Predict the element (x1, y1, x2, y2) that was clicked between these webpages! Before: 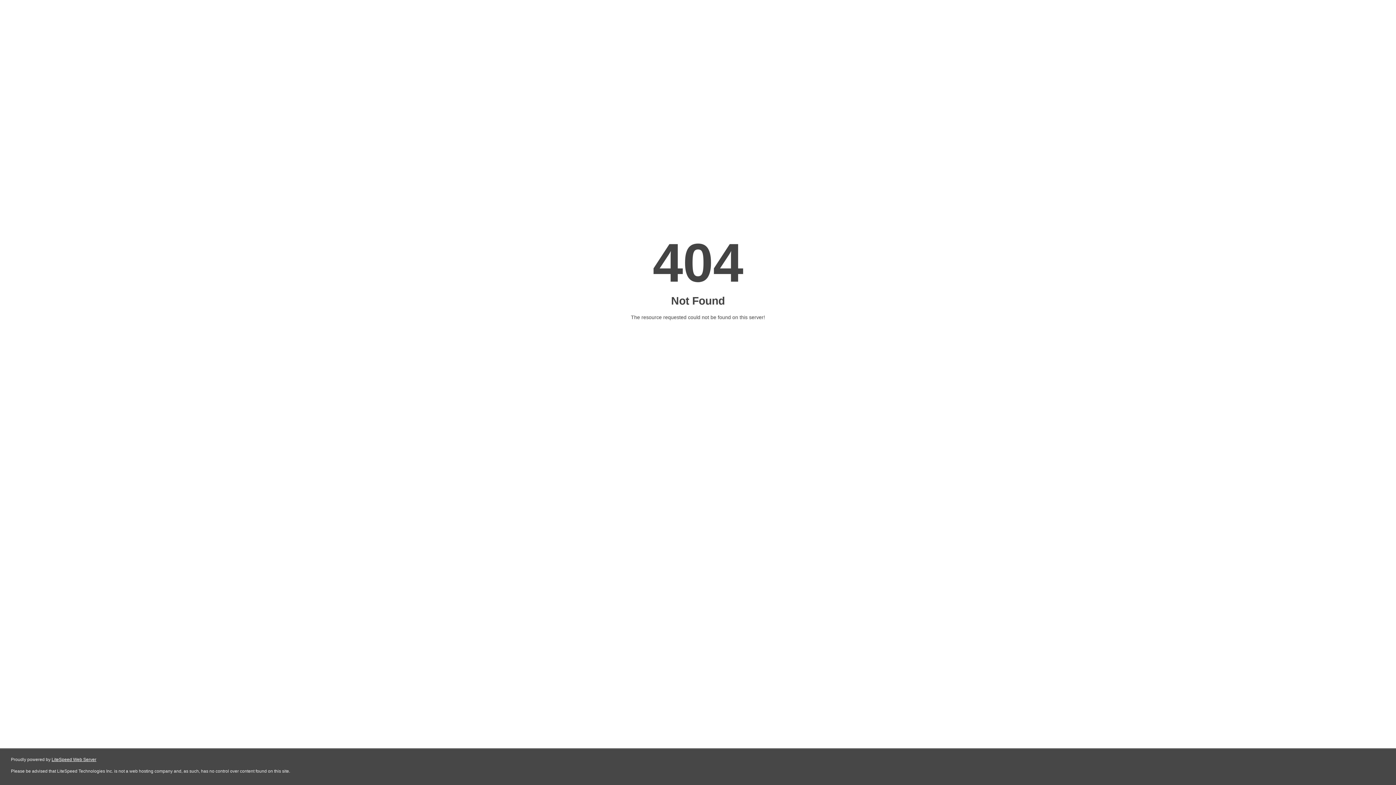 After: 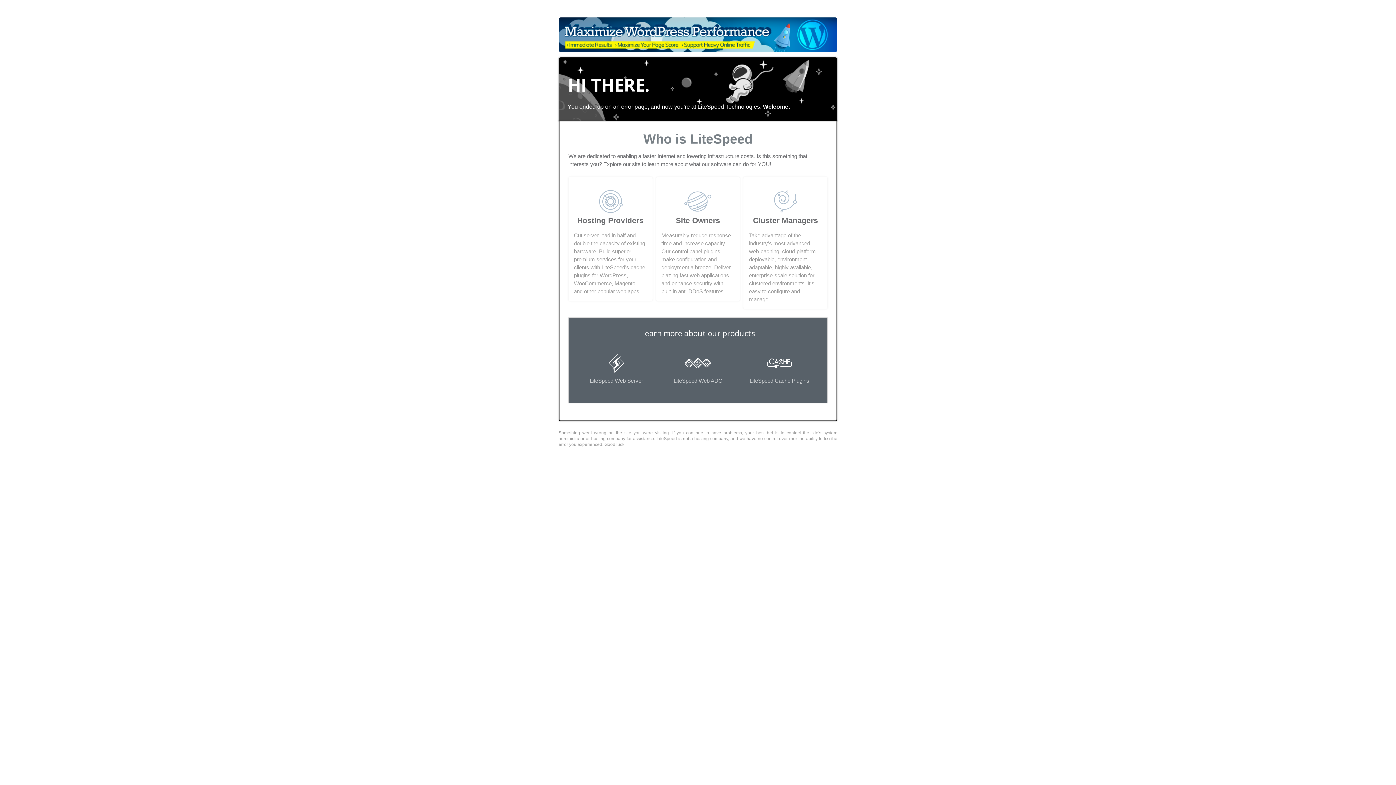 Action: bbox: (51, 757, 96, 762) label: LiteSpeed Web Server